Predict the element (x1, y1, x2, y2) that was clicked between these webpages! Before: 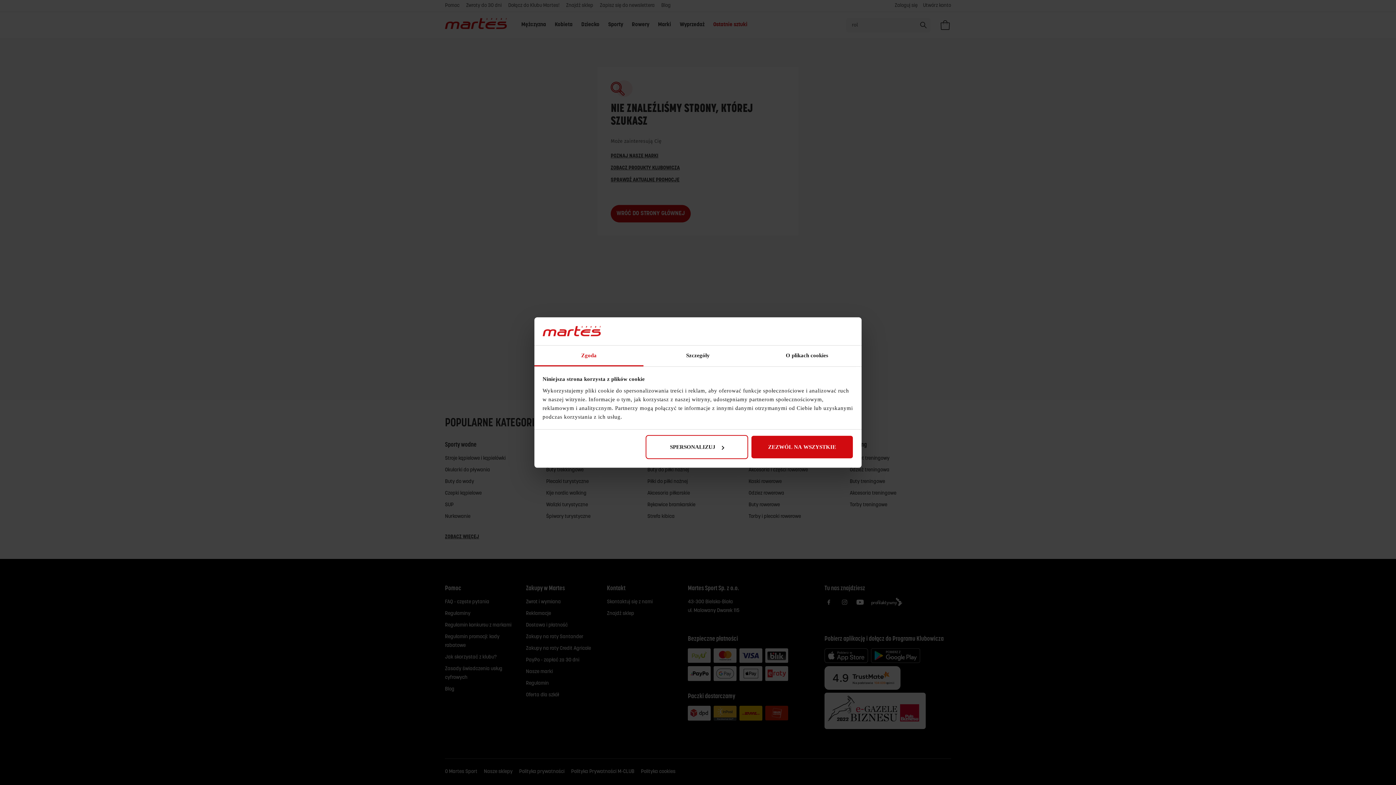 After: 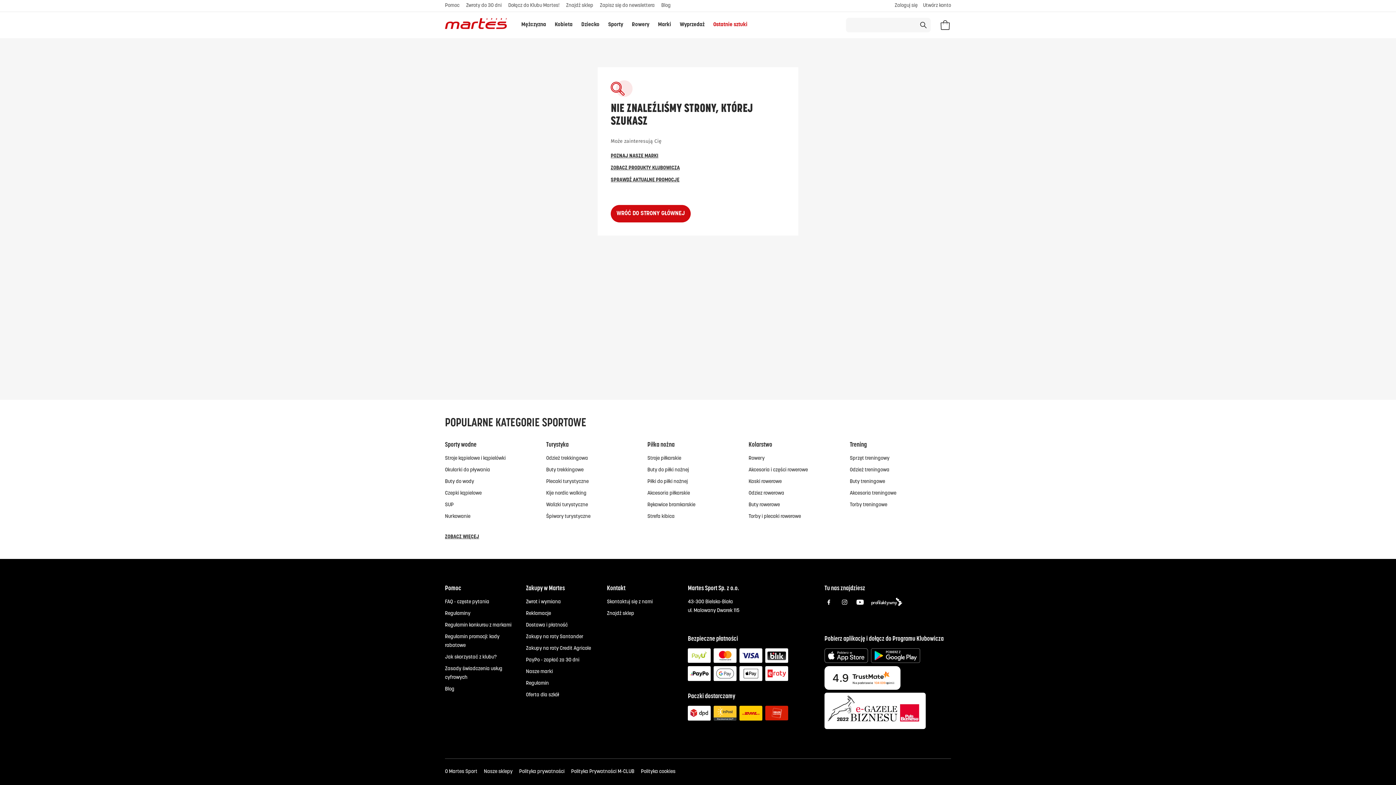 Action: bbox: (751, 435, 853, 459) label: ZEZWÓL NA WSZYSTKIE